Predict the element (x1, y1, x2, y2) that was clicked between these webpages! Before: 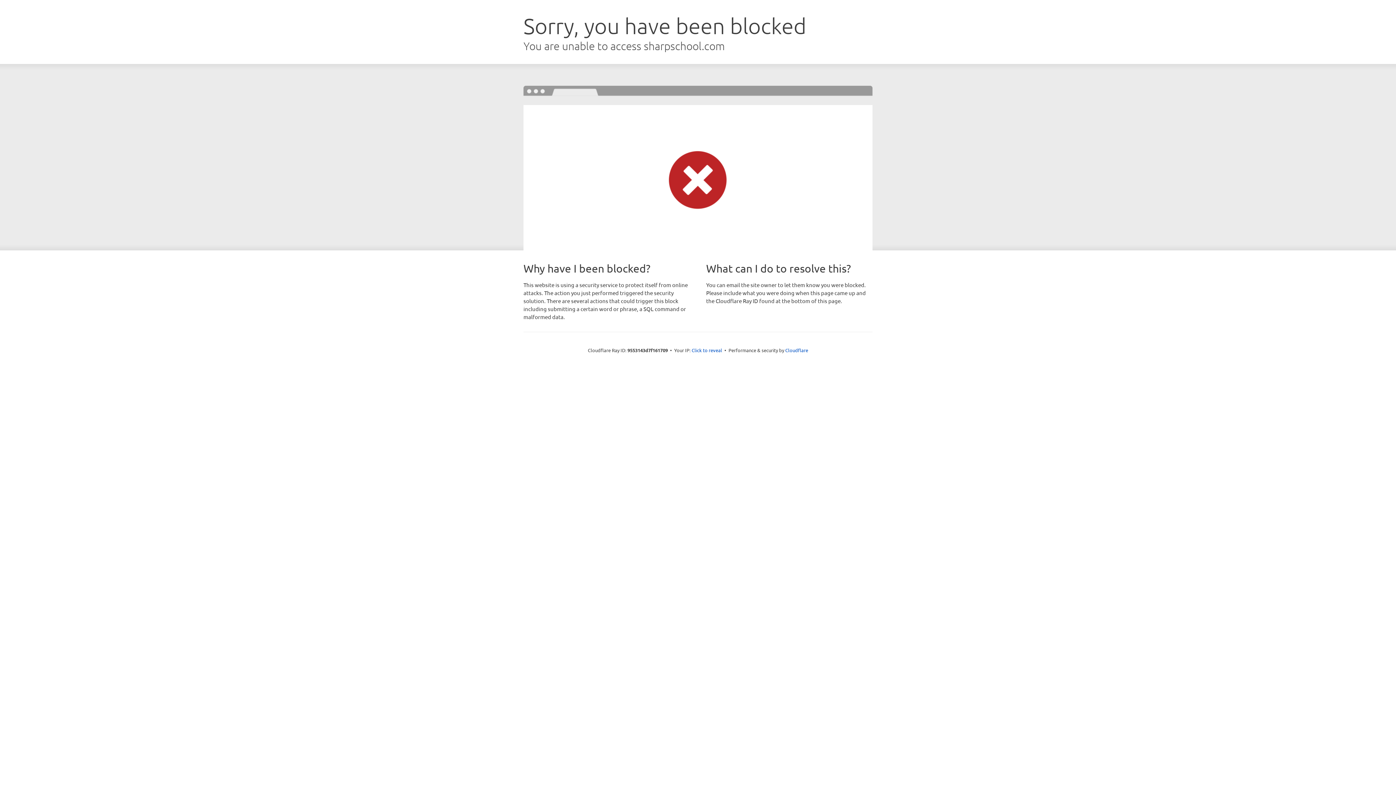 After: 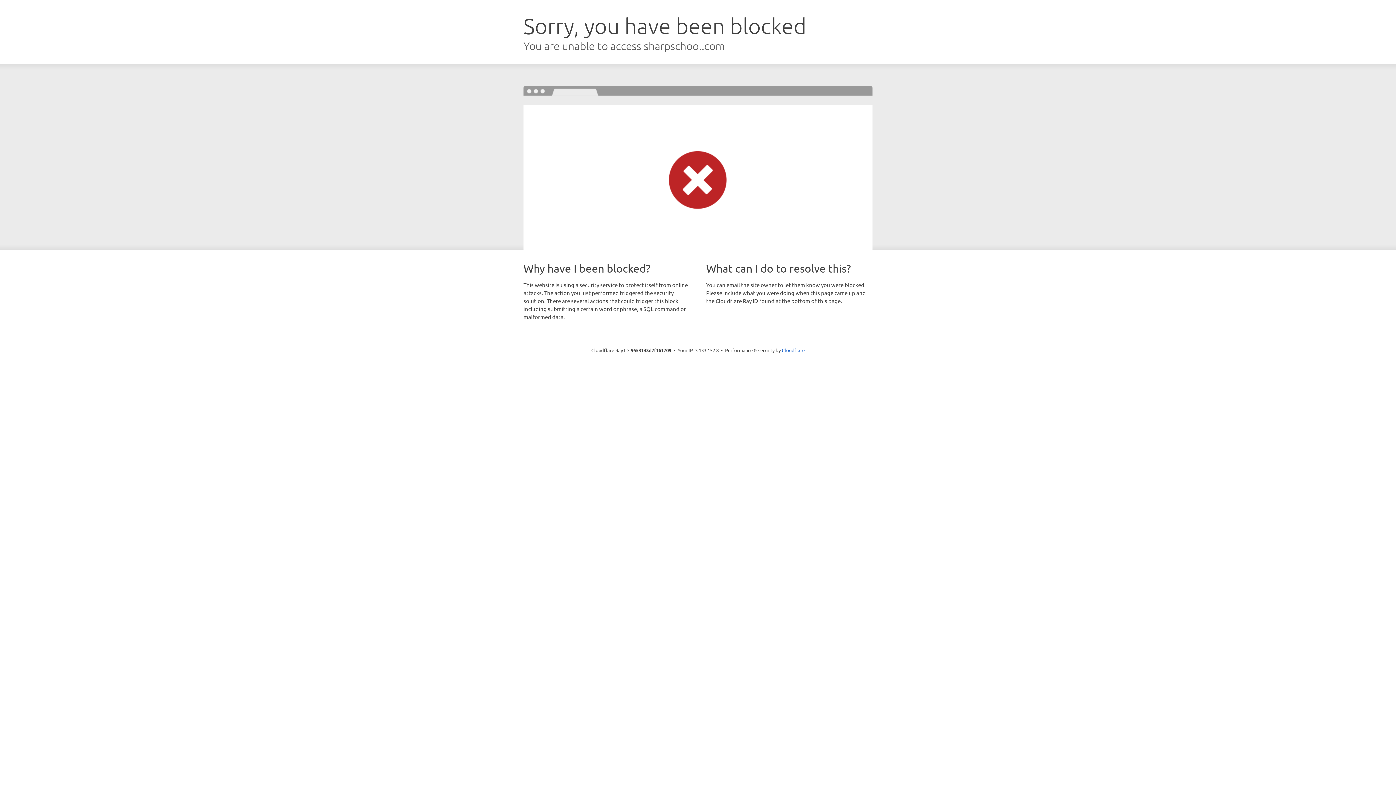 Action: bbox: (691, 346, 722, 353) label: Click to reveal